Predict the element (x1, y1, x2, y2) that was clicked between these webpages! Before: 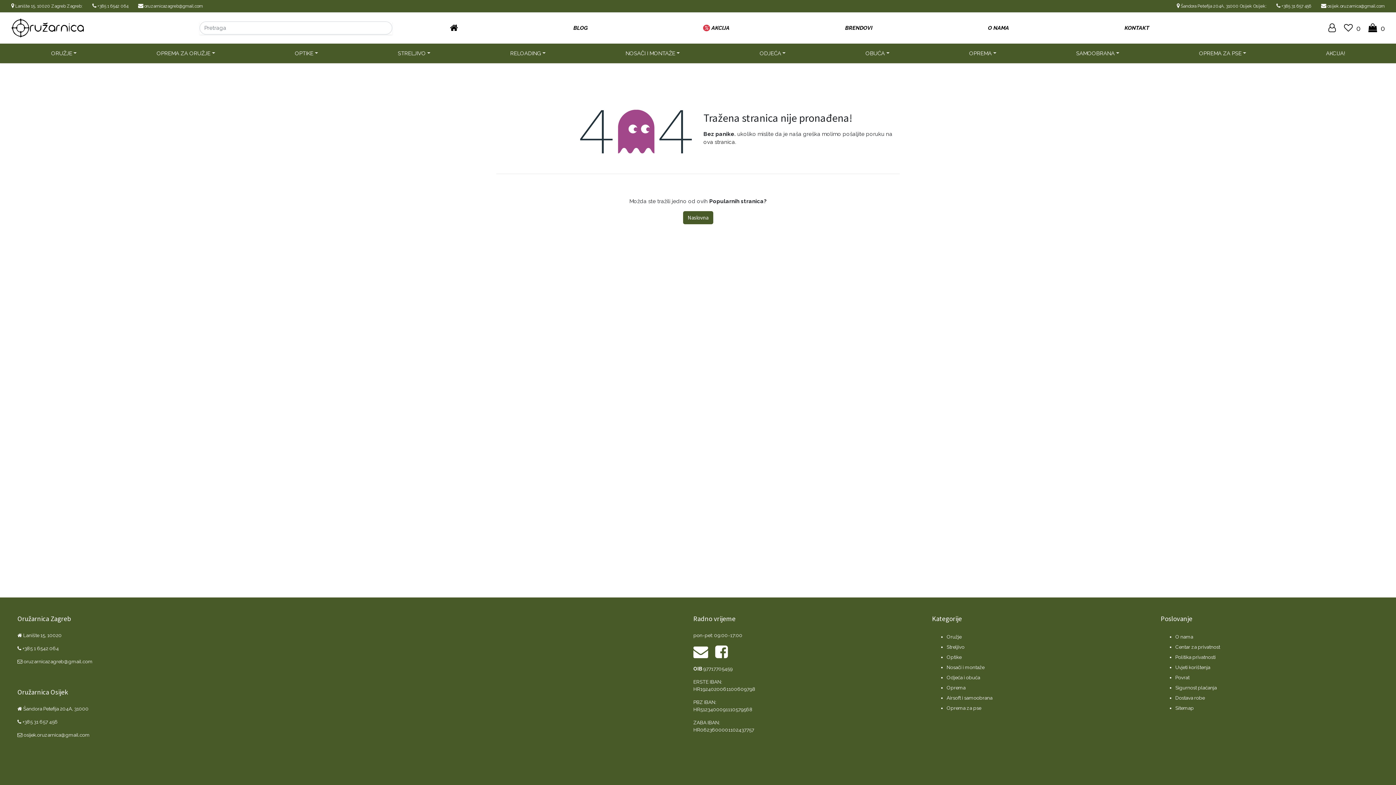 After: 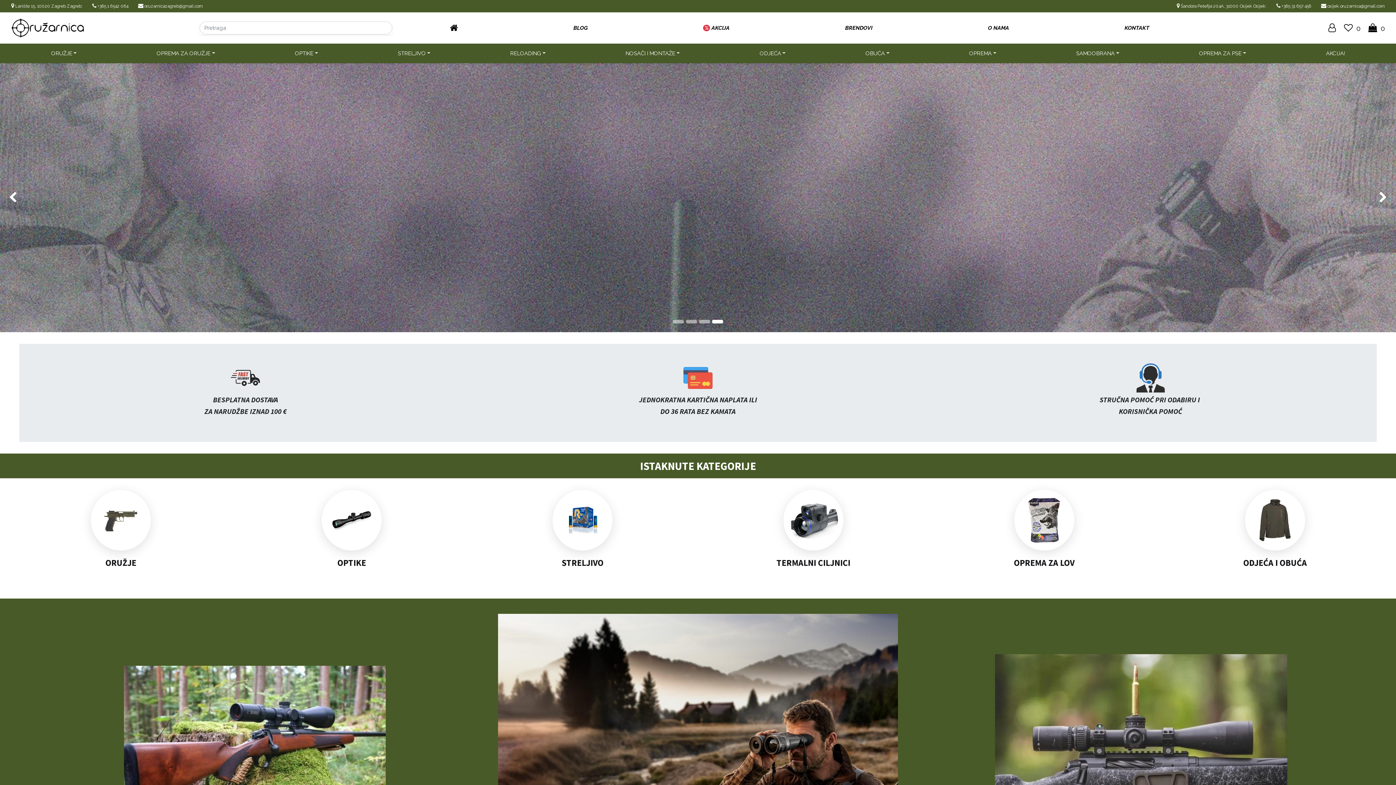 Action: label: Naslovna bbox: (683, 211, 713, 224)